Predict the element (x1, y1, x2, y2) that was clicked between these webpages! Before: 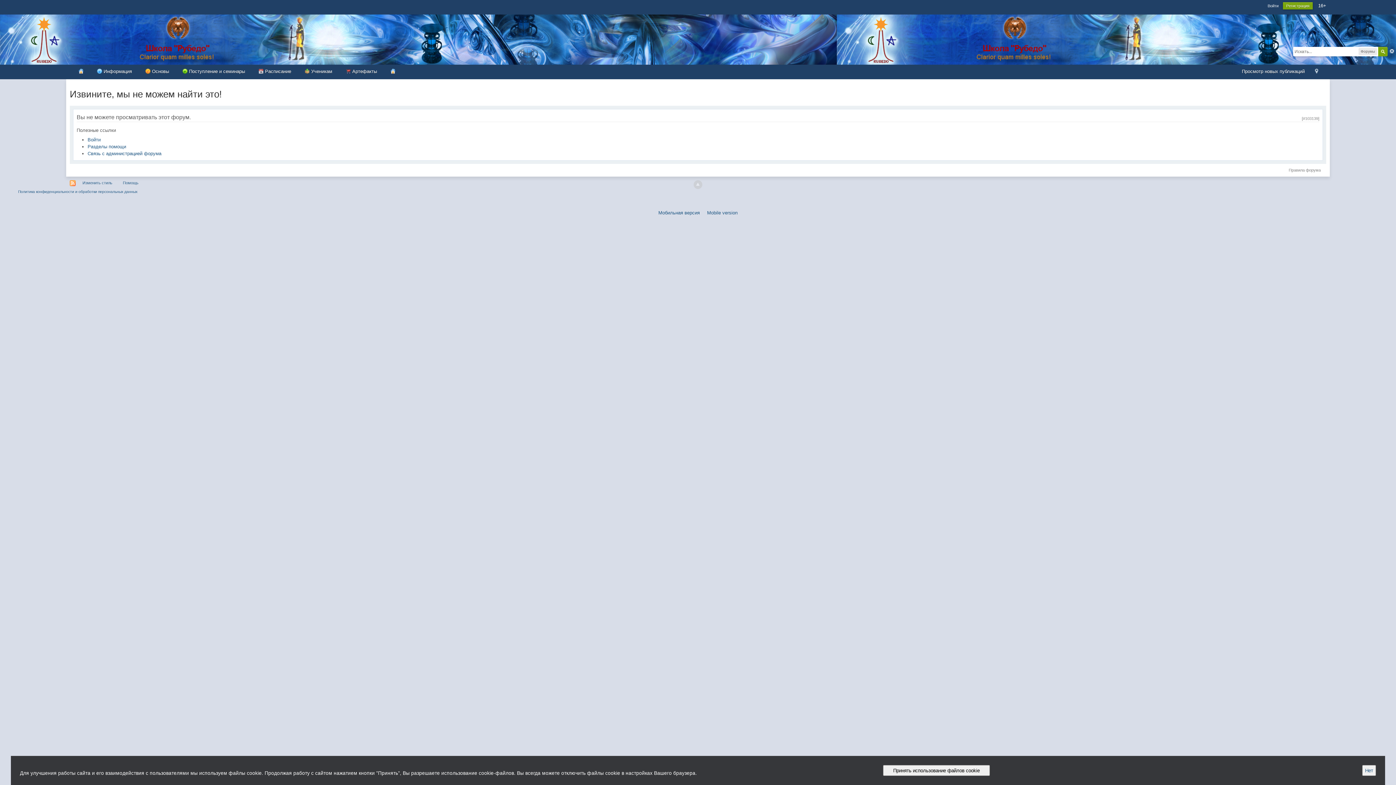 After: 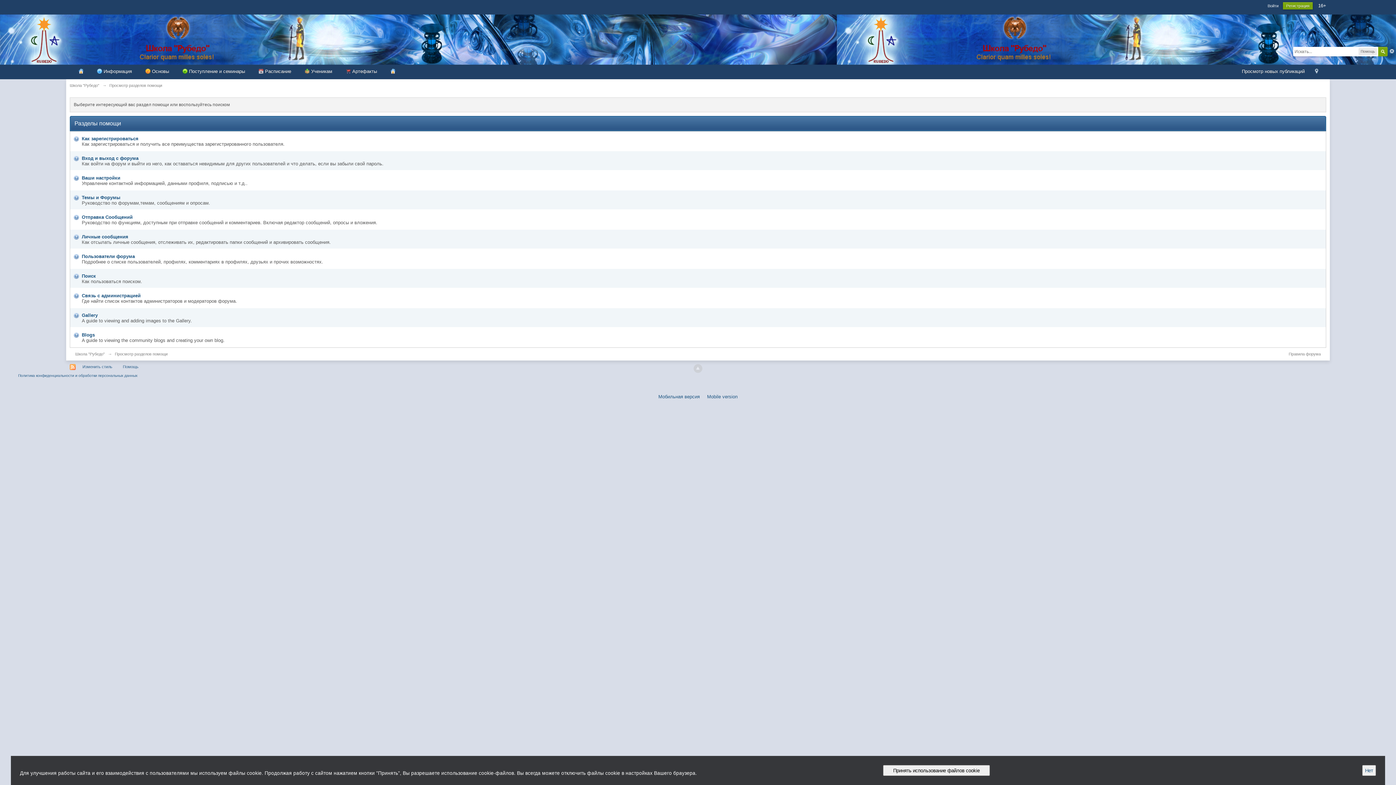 Action: bbox: (119, 179, 142, 186) label: Помощь